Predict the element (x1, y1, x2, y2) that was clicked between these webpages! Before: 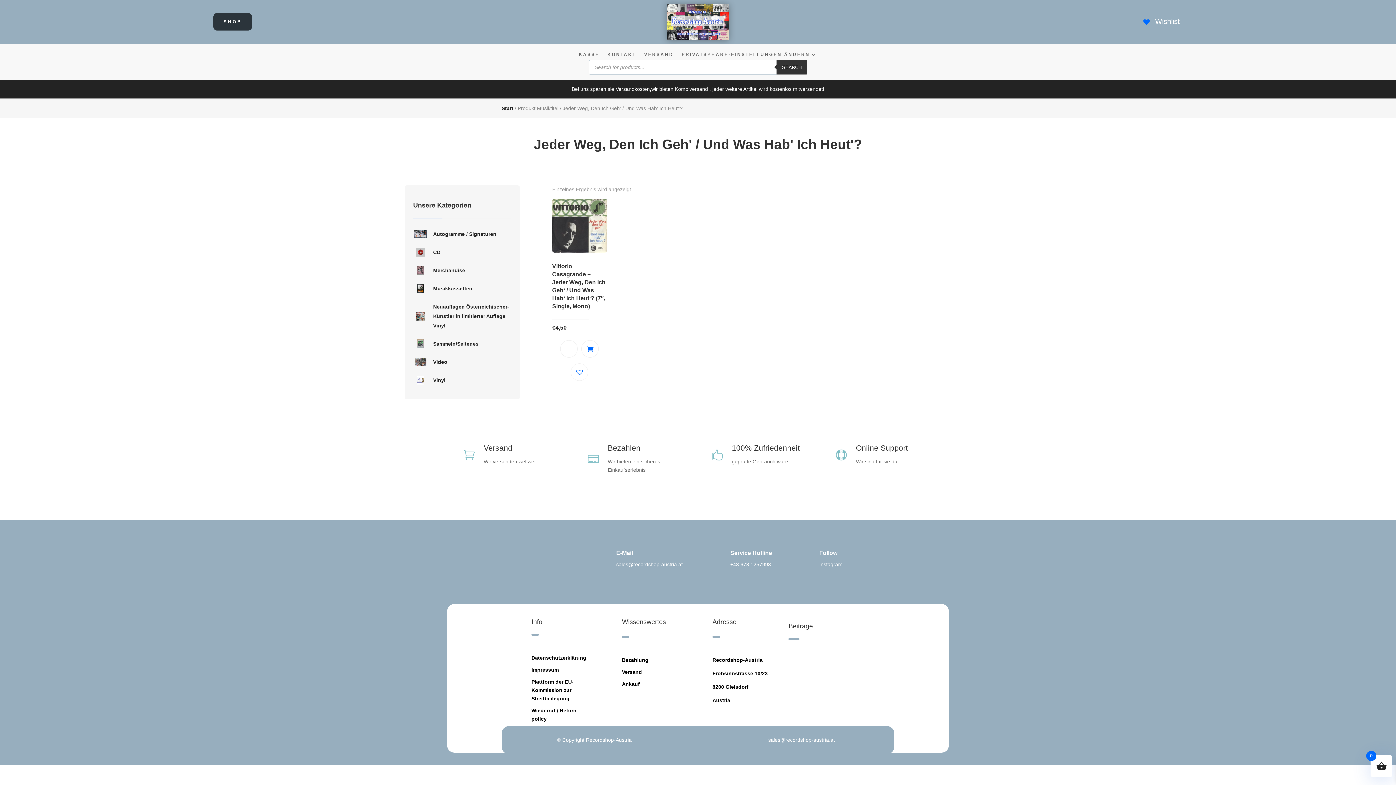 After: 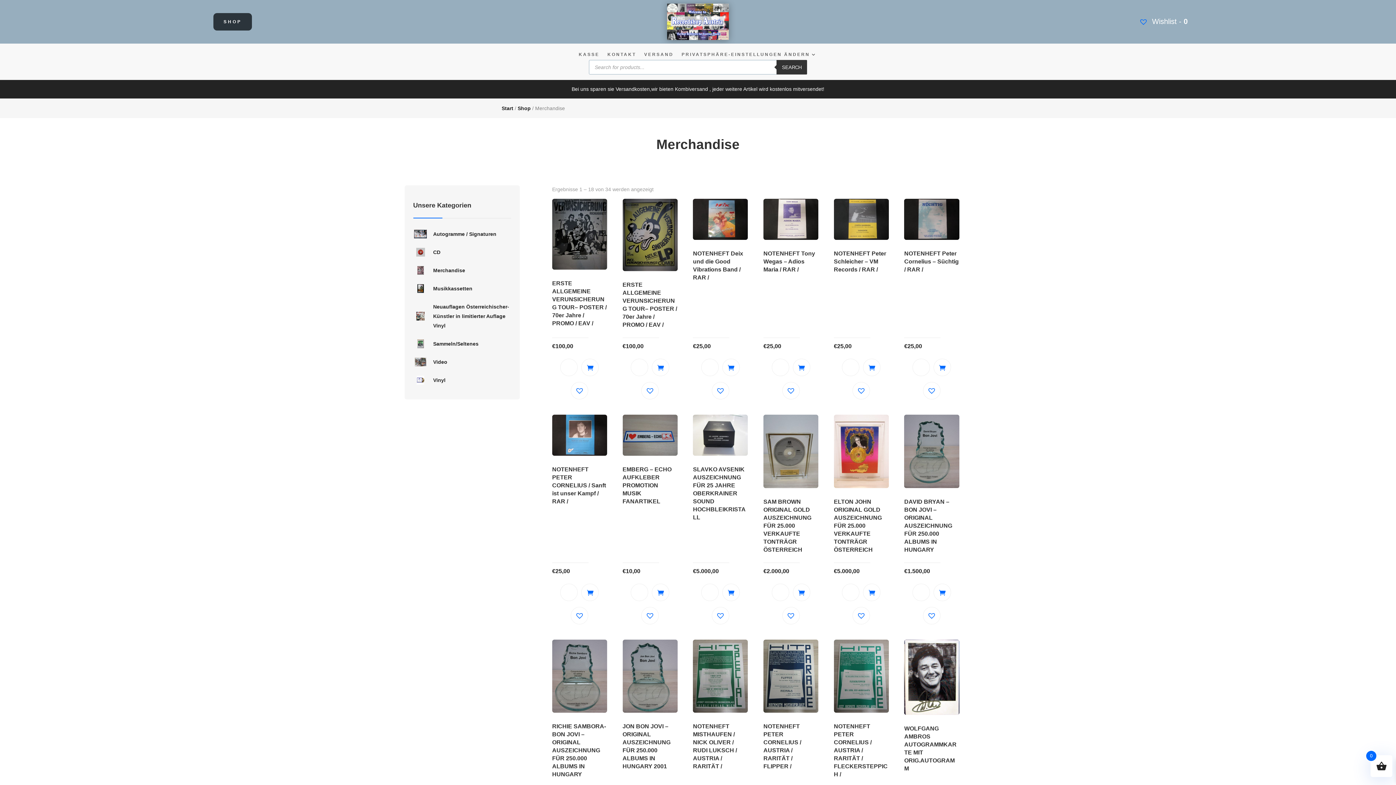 Action: bbox: (413, 265, 511, 275) label: Merchandise